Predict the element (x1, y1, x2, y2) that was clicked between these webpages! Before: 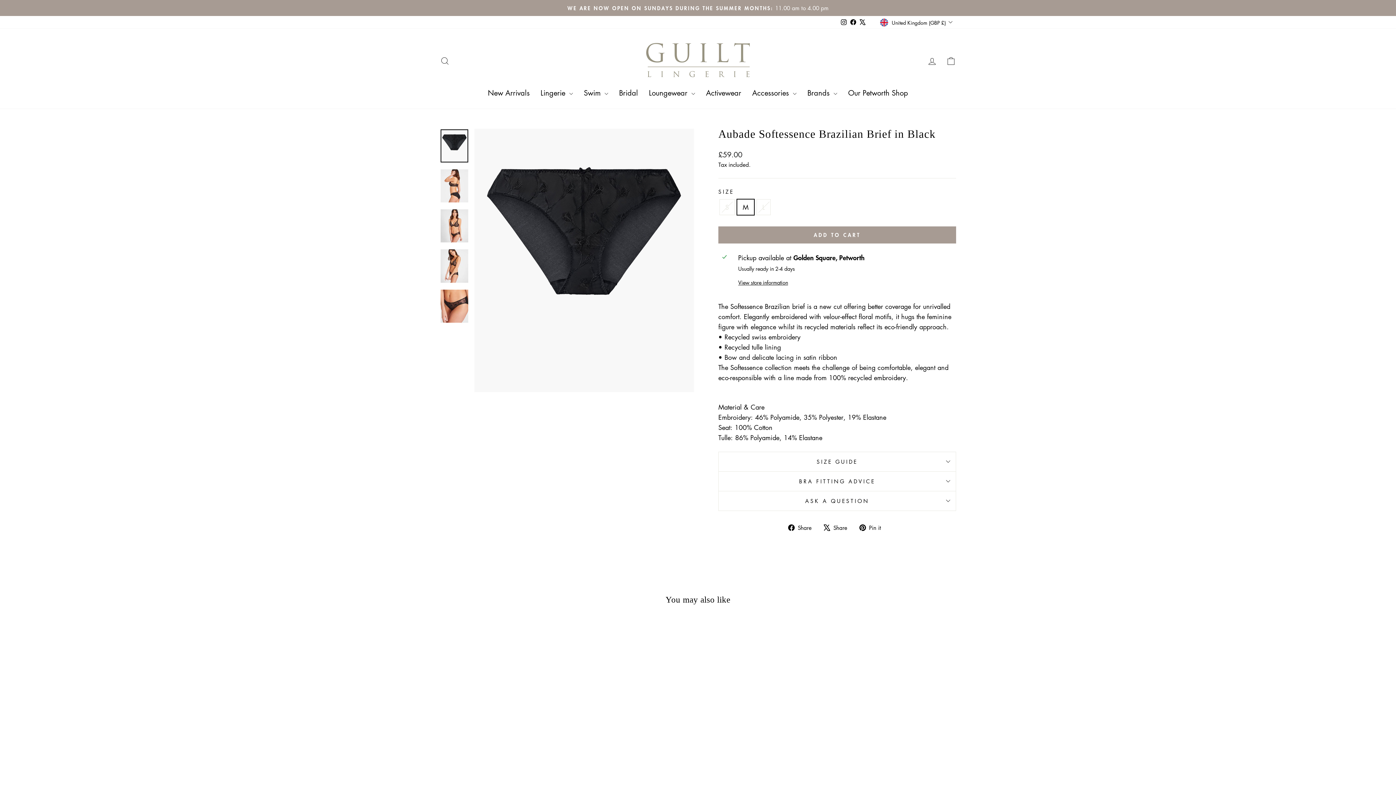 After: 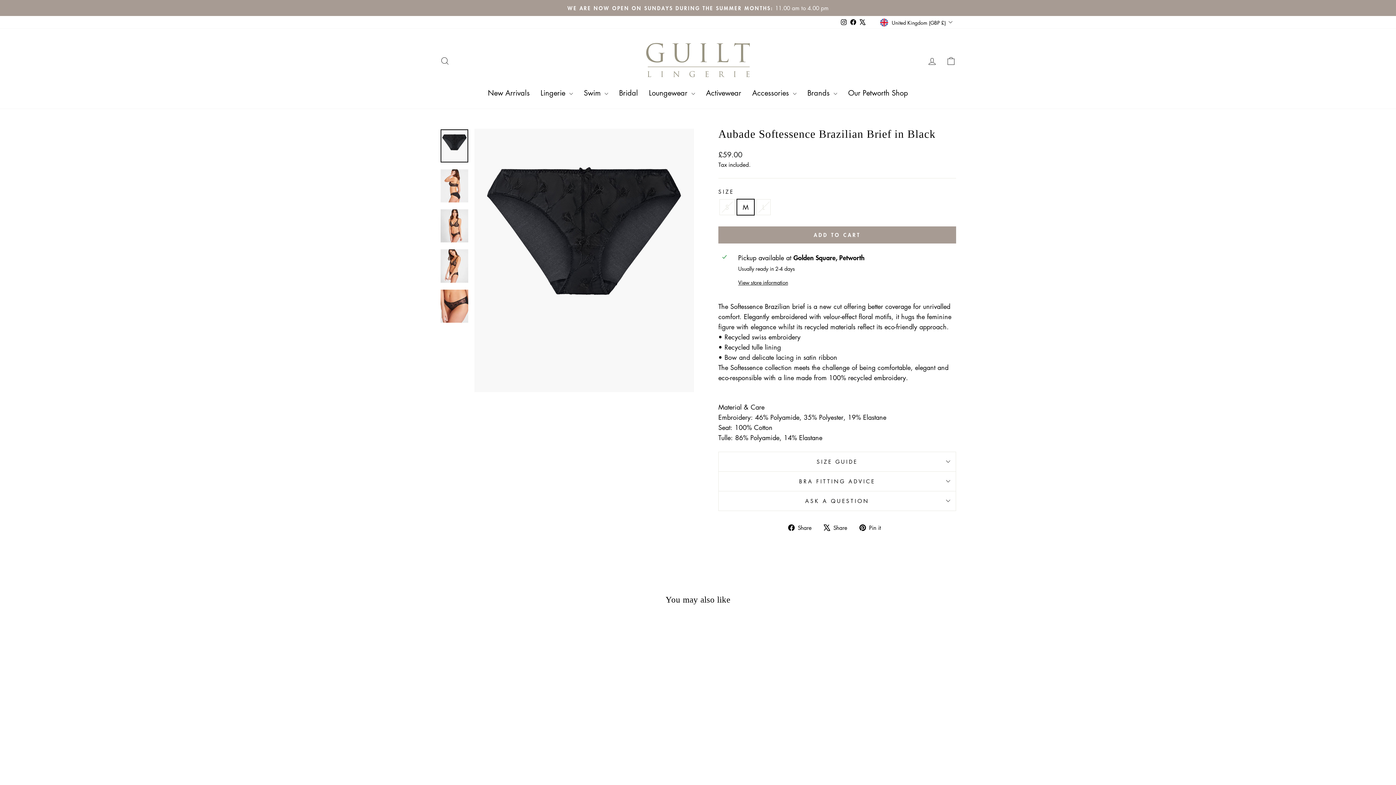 Action: label: X bbox: (858, 16, 867, 28)